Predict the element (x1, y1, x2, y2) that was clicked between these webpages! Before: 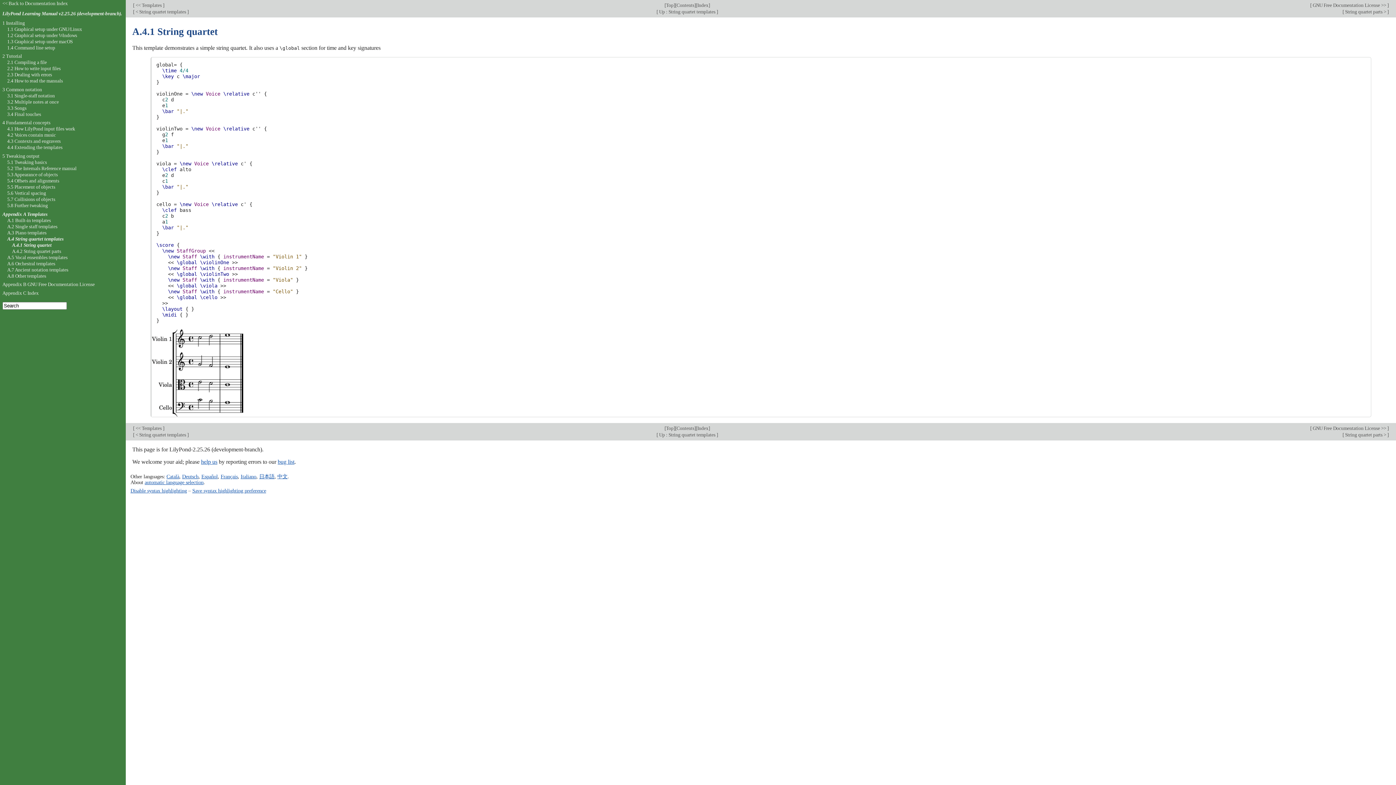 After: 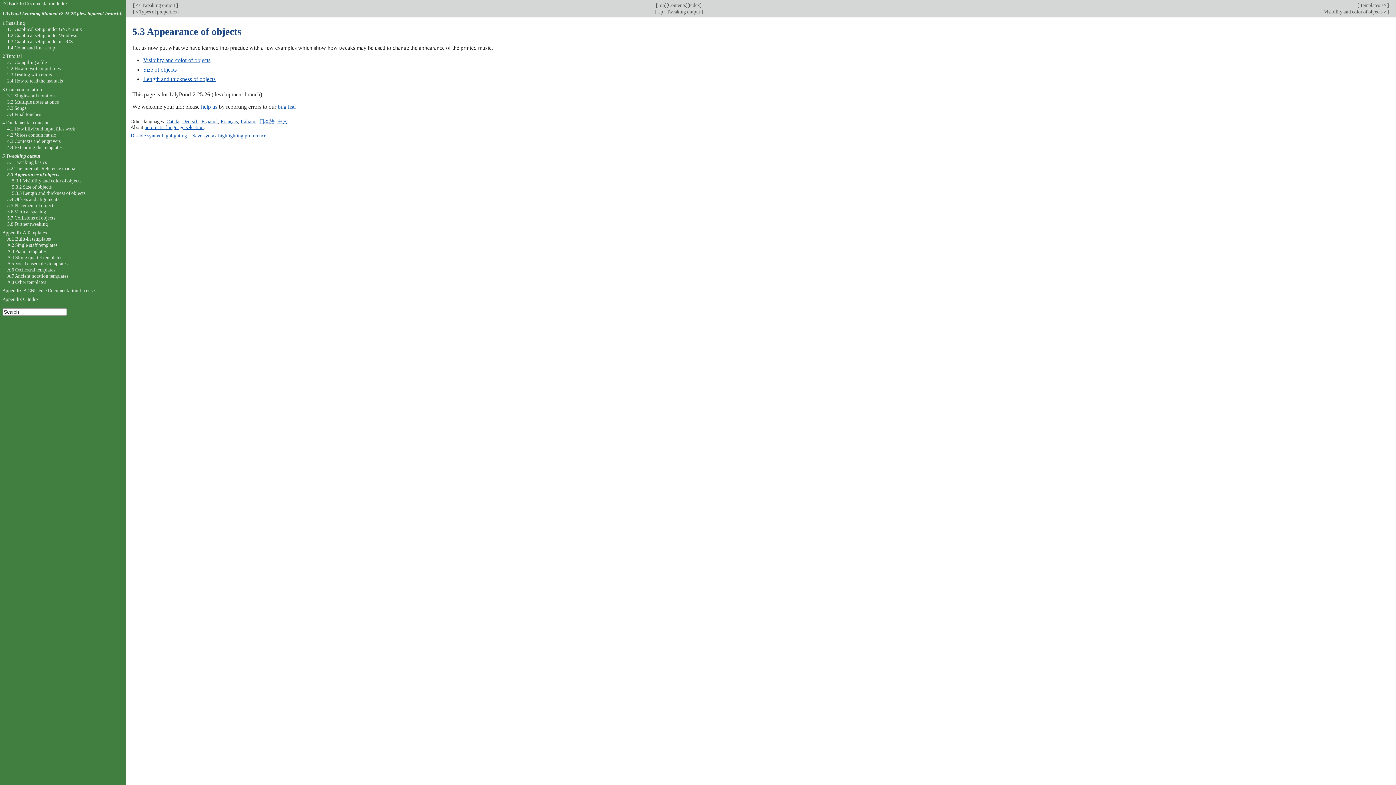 Action: label: 5.3 Appearance of objects bbox: (7, 172, 57, 177)